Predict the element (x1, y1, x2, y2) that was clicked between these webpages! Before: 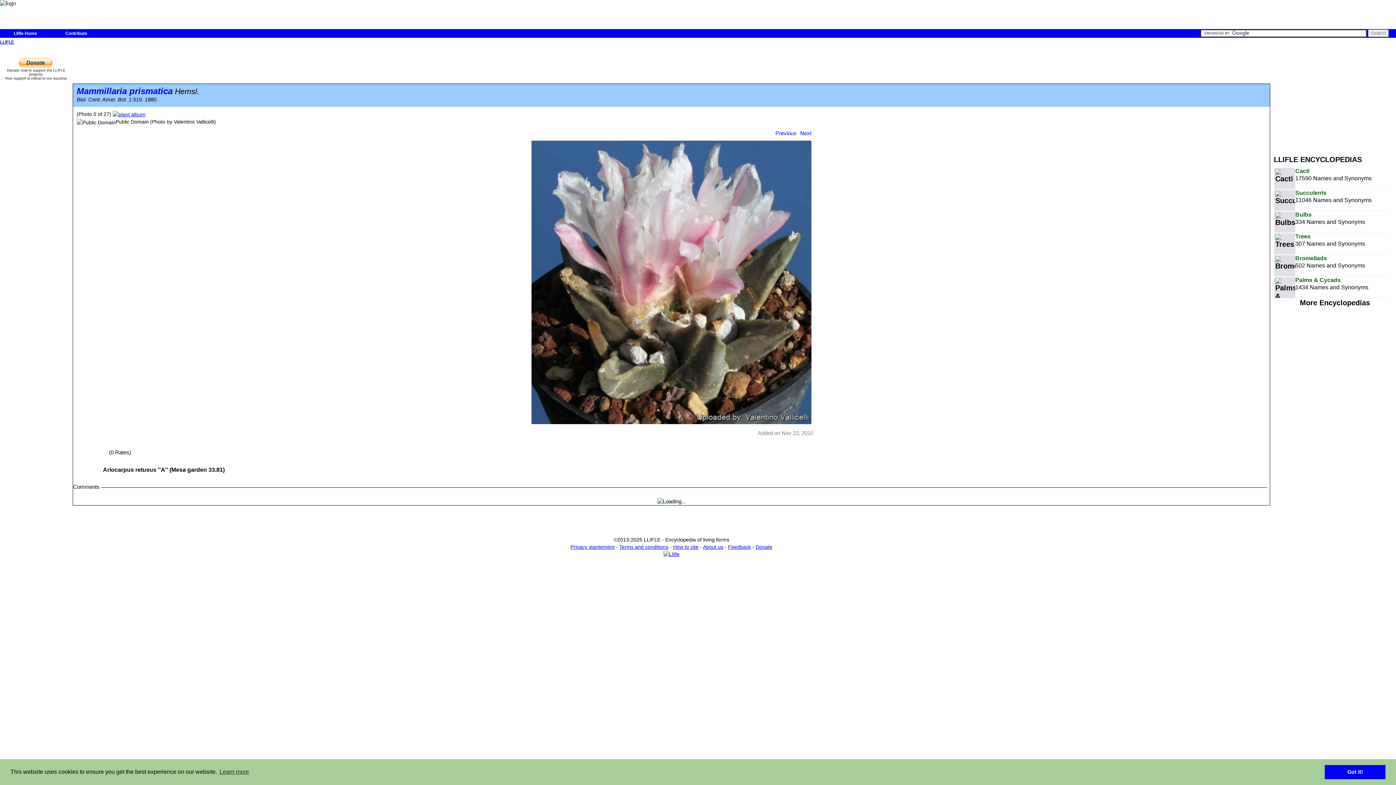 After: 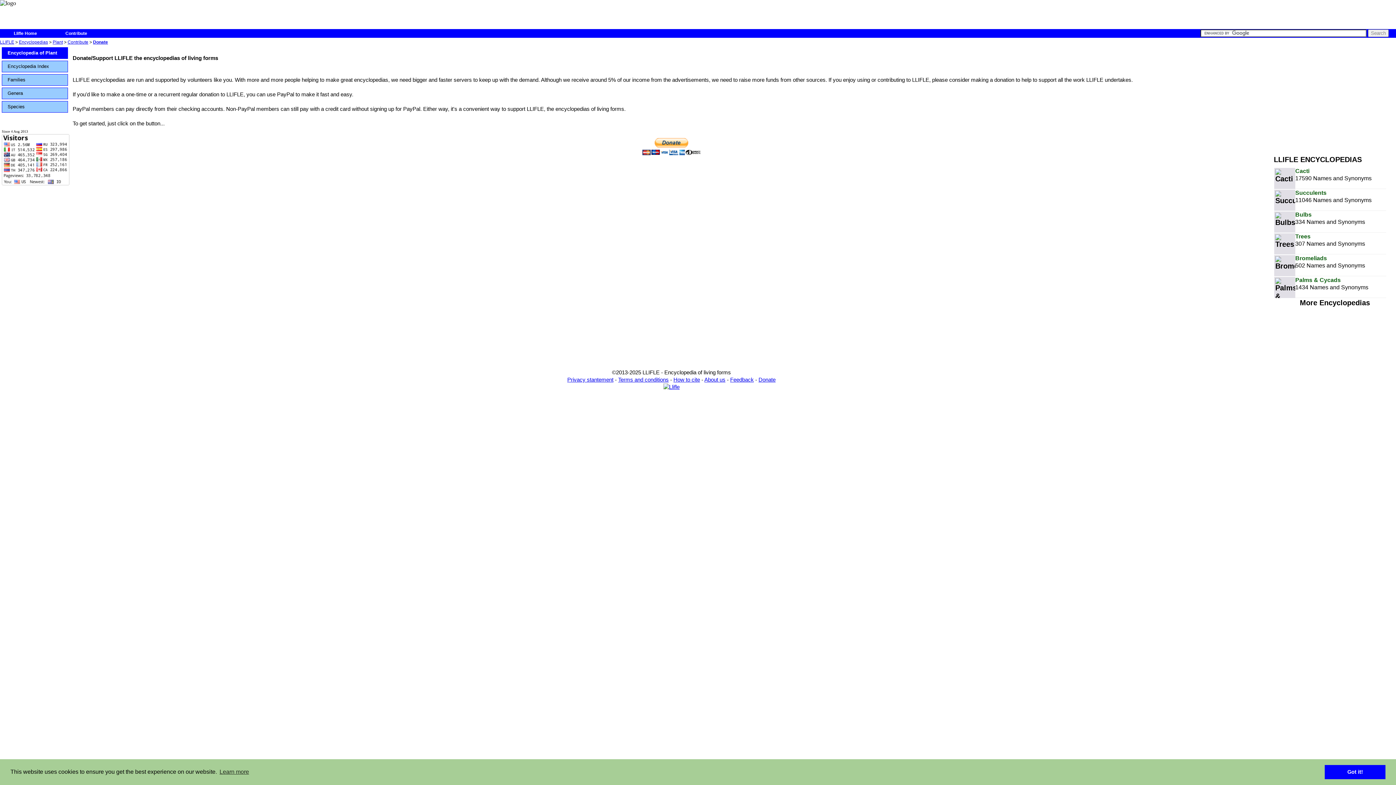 Action: label: Donate bbox: (755, 544, 772, 550)